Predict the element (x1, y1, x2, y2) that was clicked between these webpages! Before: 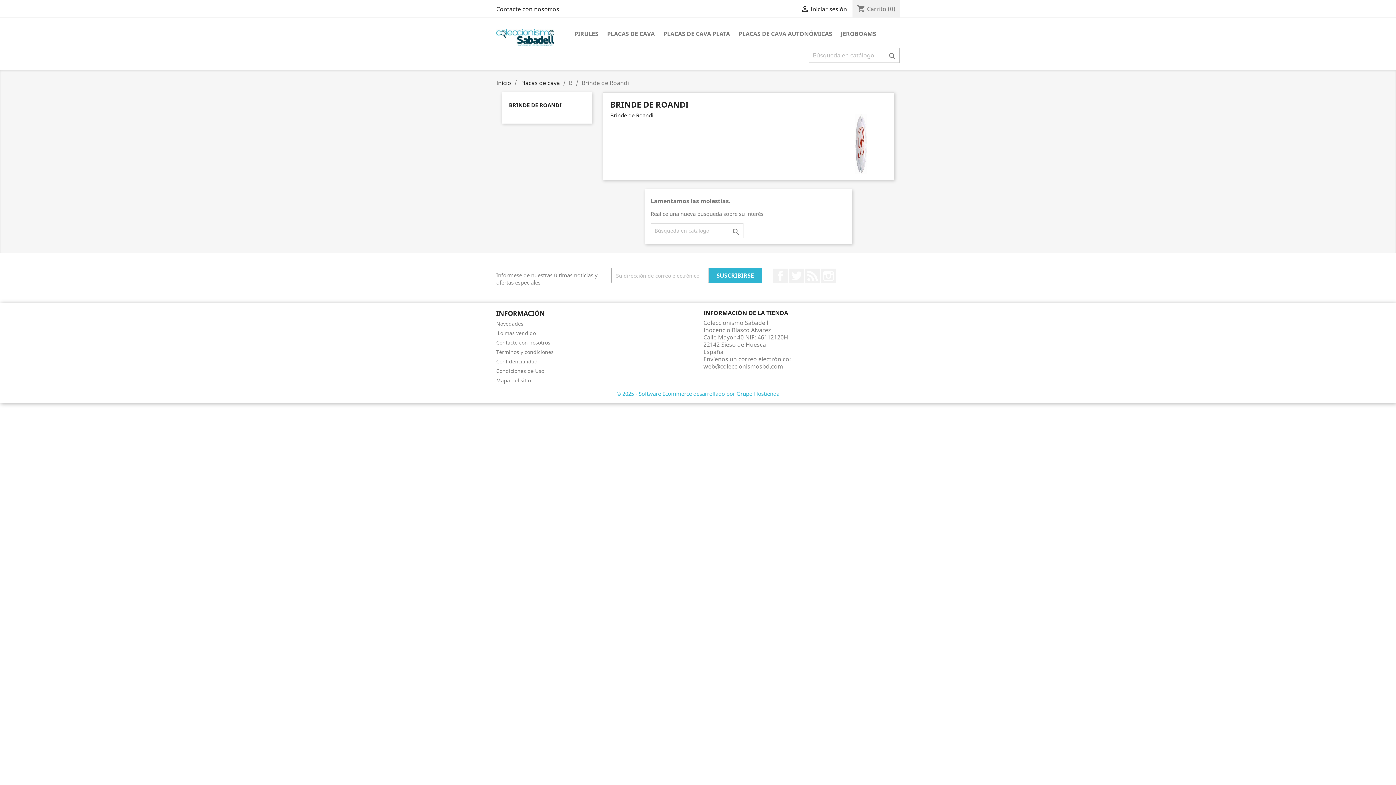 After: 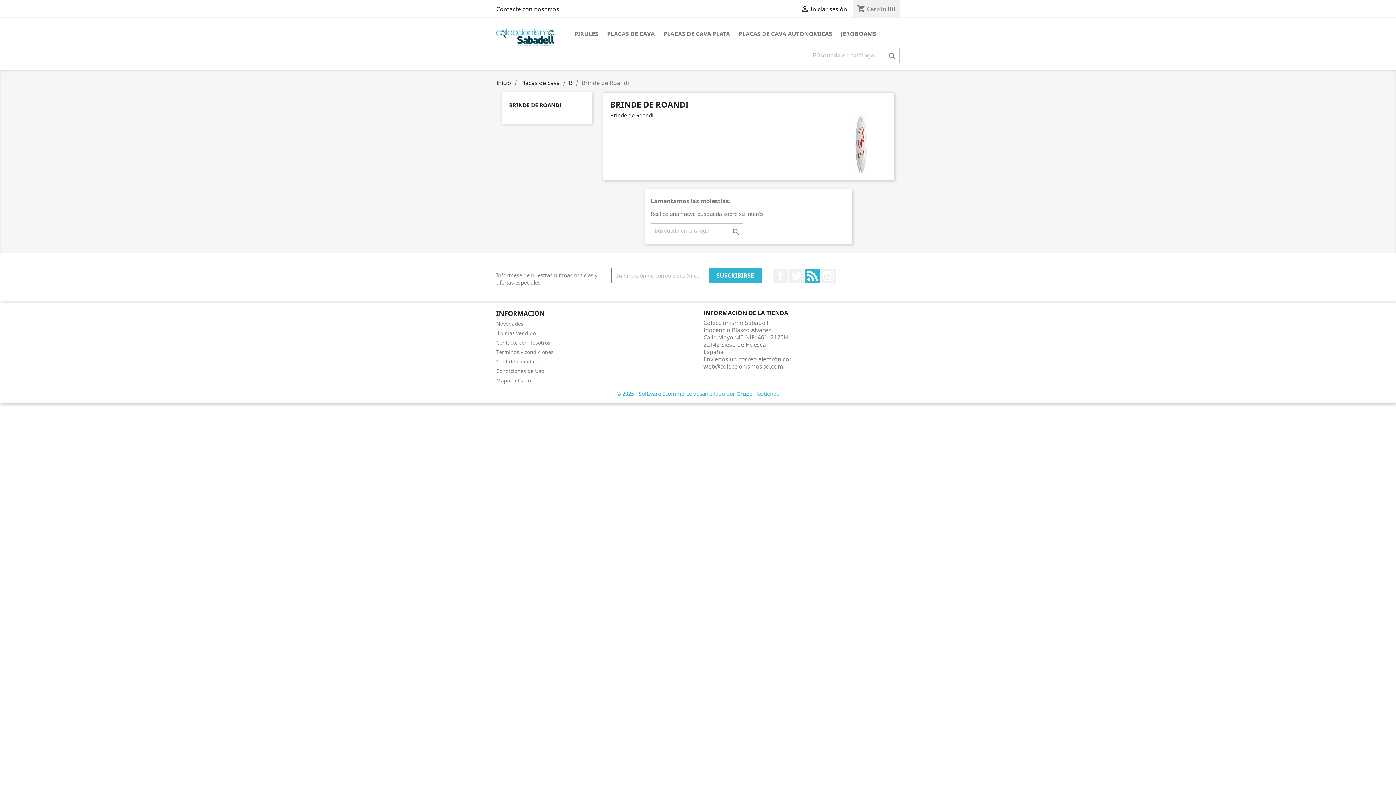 Action: bbox: (805, 268, 820, 283) label: Rss